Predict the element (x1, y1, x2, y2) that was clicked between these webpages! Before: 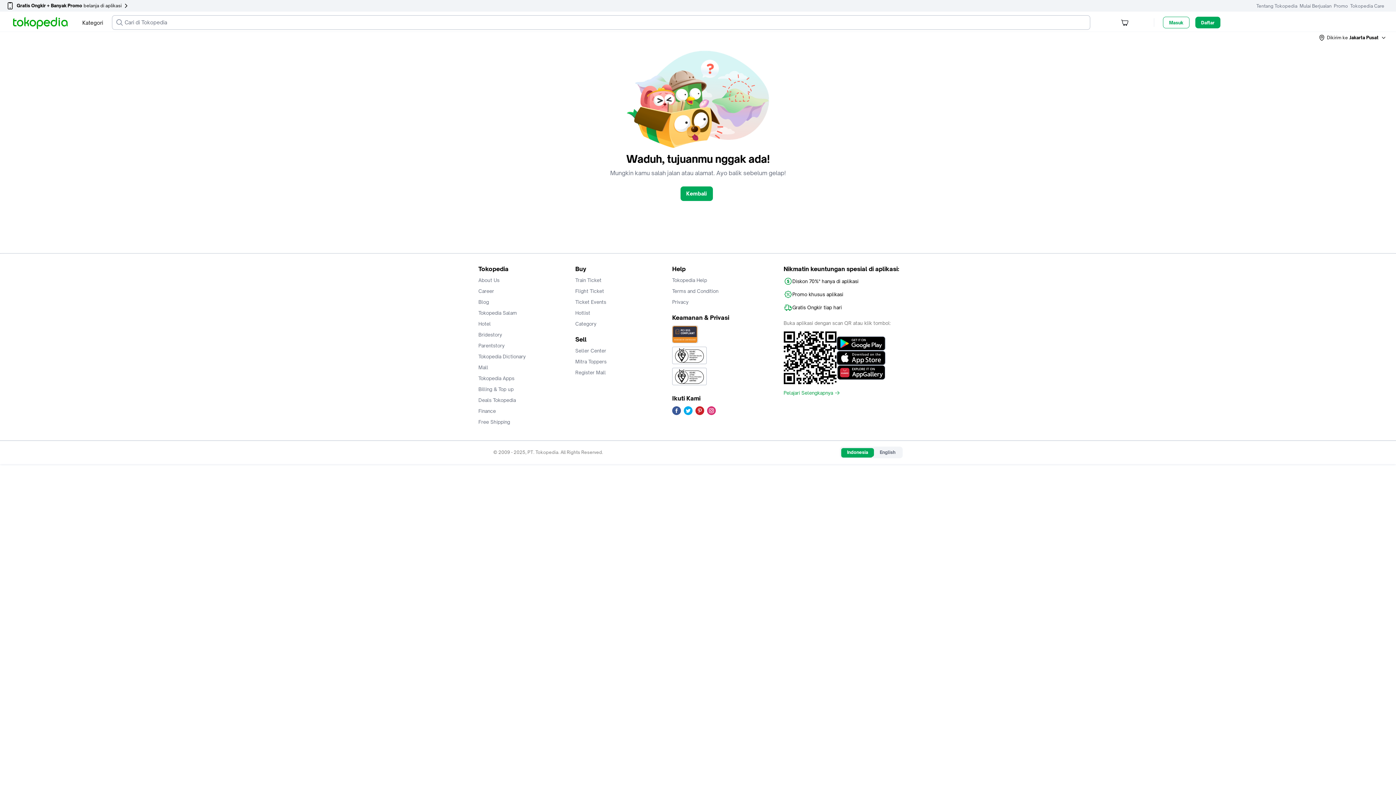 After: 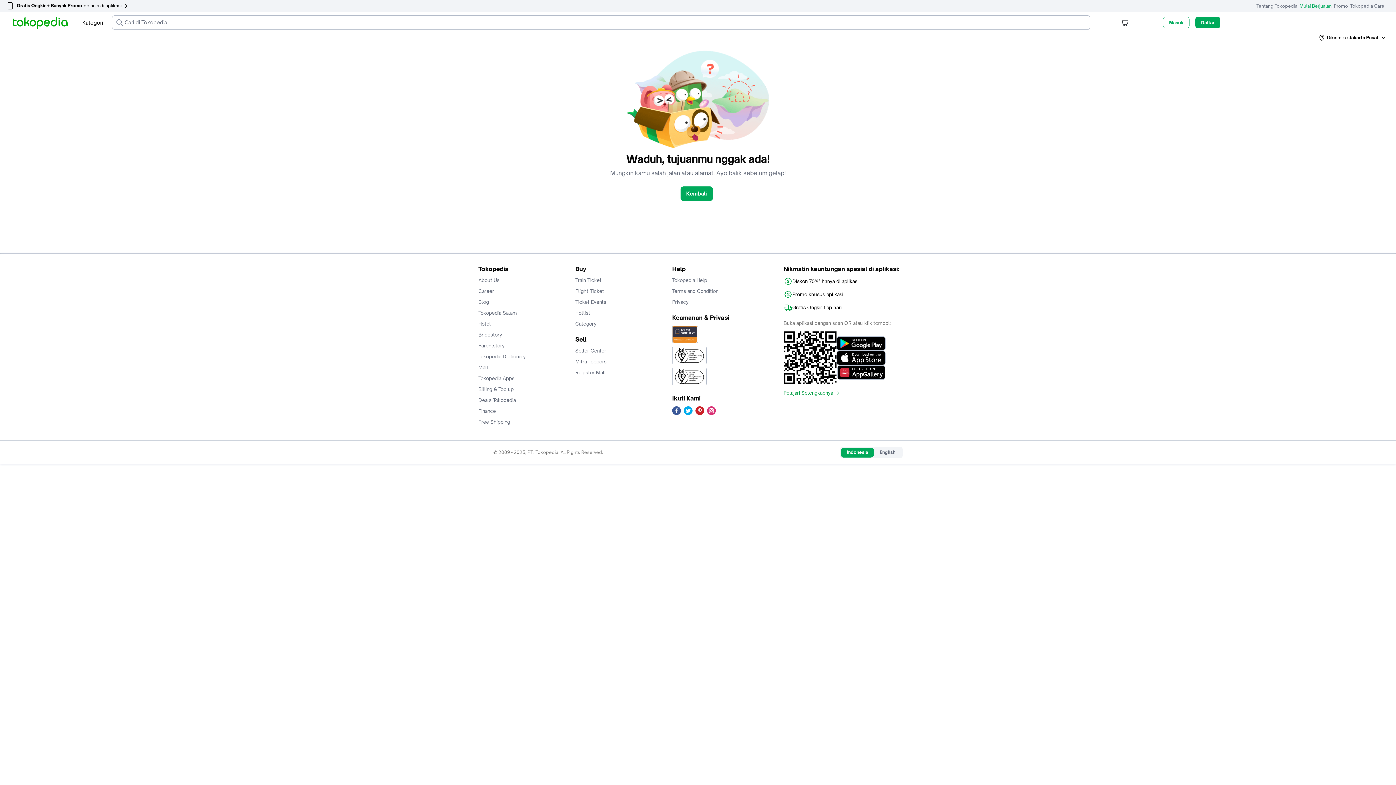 Action: label: Mulai Berjualan bbox: (1304, 0, 1335, 11)